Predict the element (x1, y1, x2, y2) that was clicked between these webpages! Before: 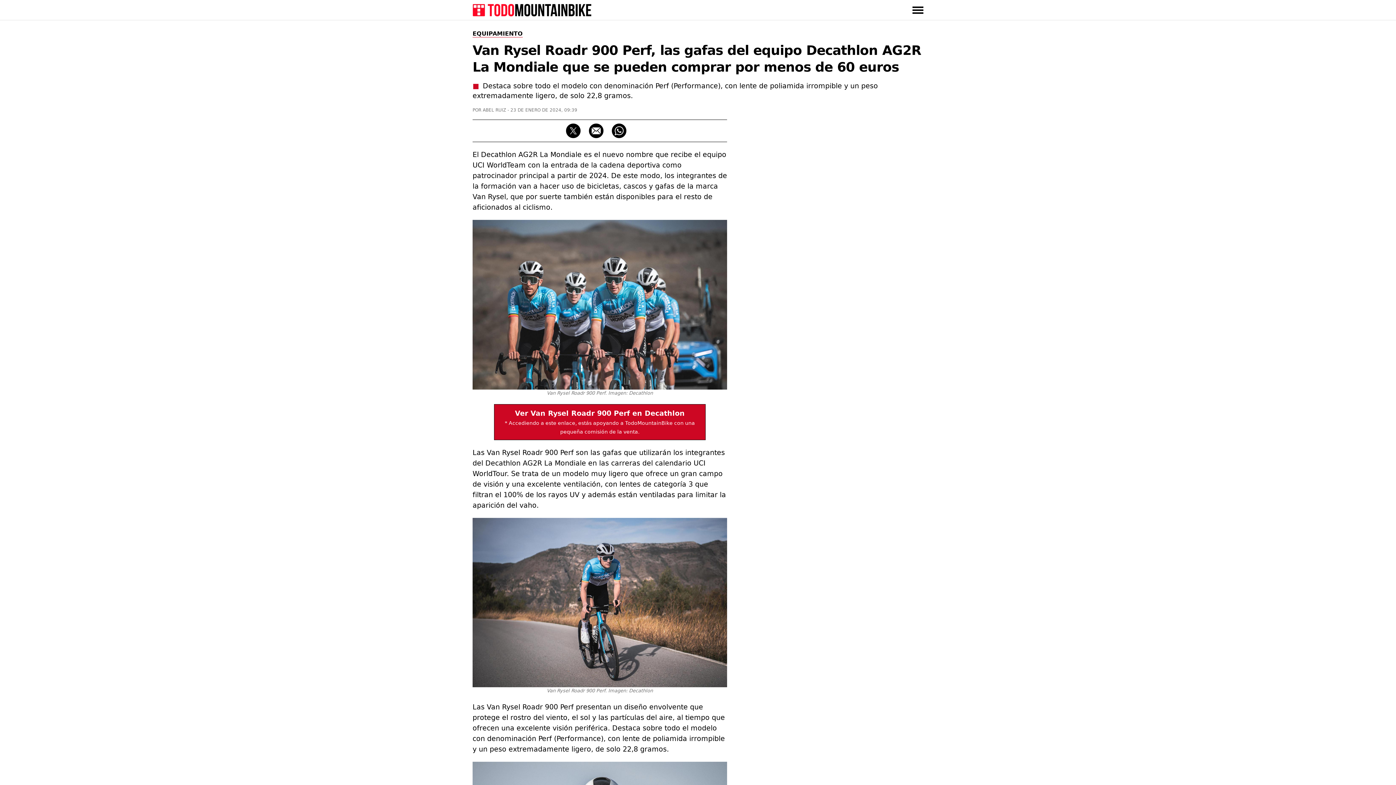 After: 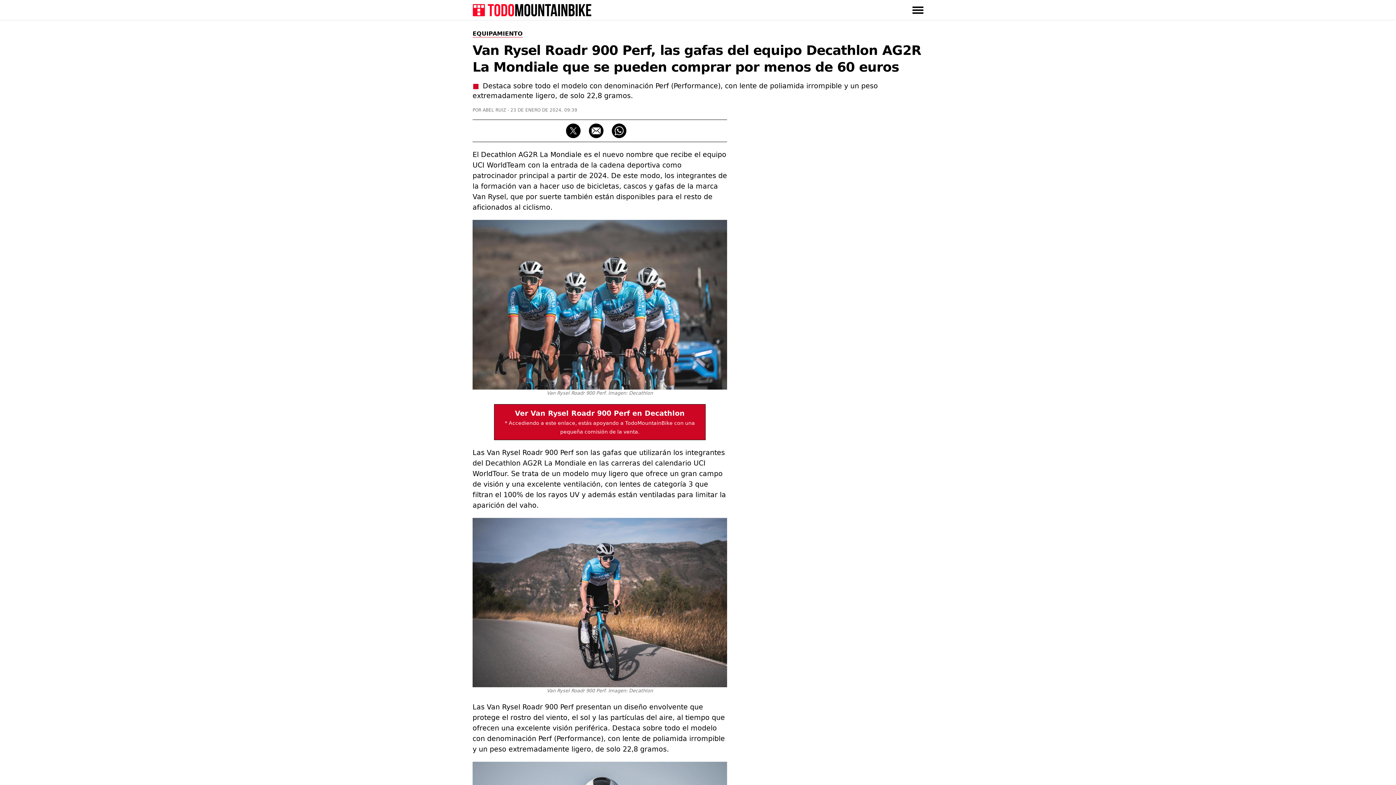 Action: label: X bbox: (566, 123, 580, 138)